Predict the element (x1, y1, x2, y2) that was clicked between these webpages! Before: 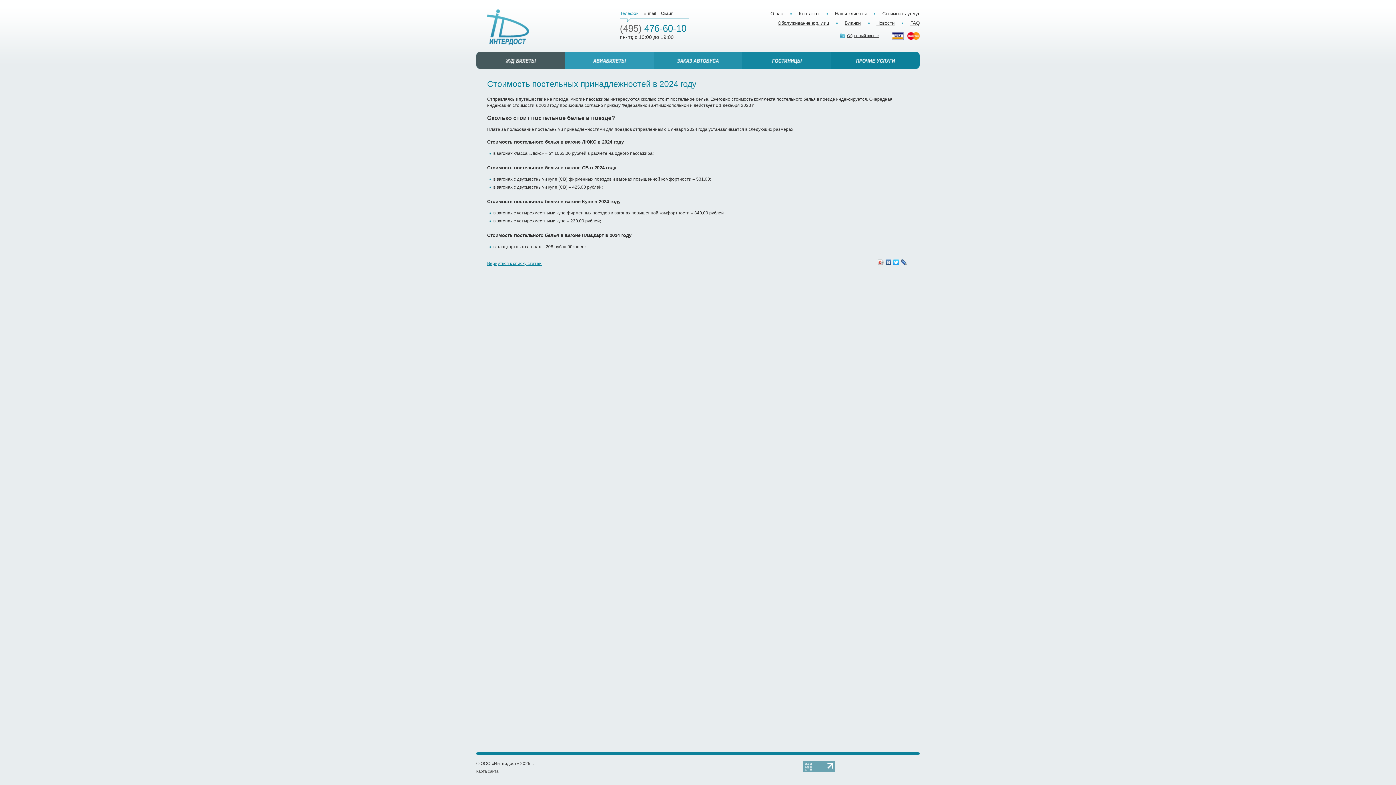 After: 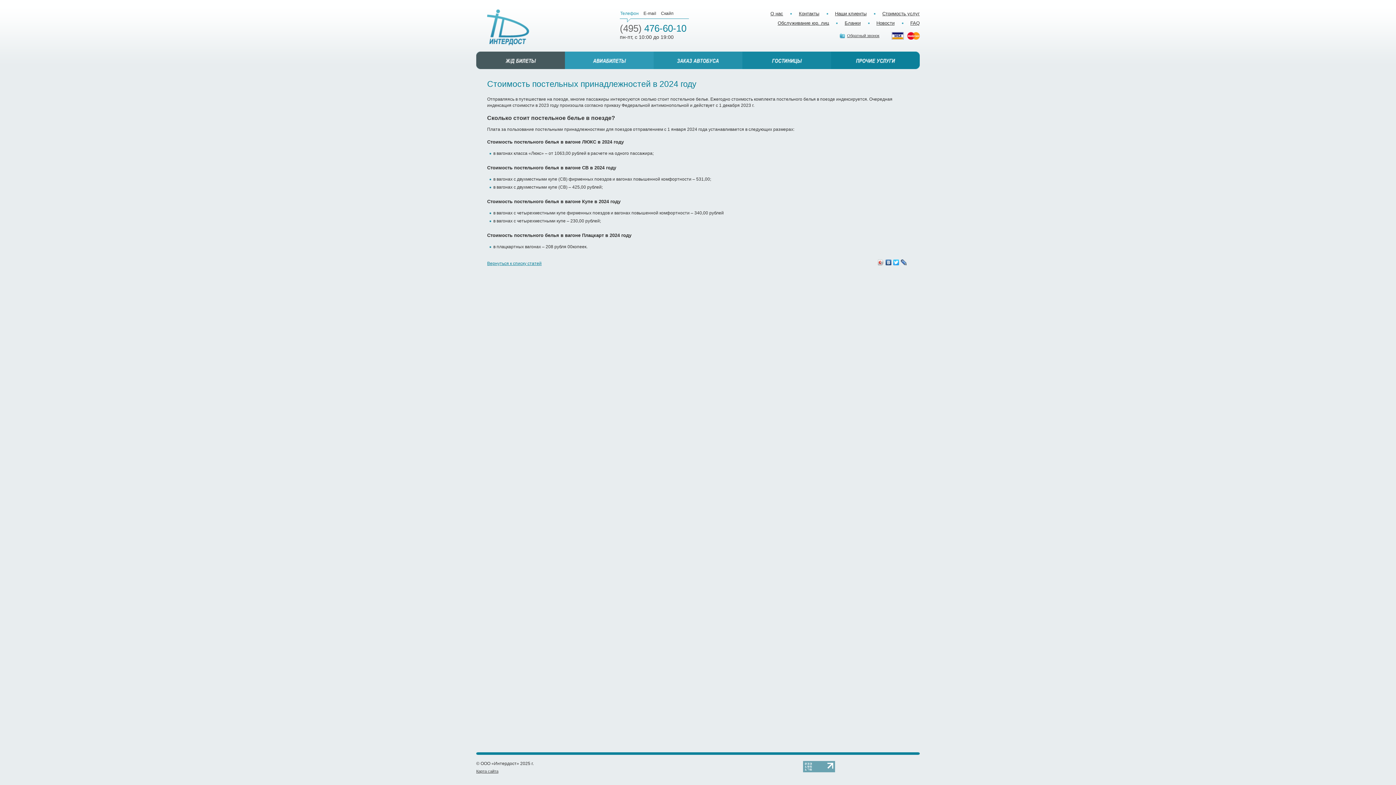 Action: bbox: (900, 257, 908, 267)